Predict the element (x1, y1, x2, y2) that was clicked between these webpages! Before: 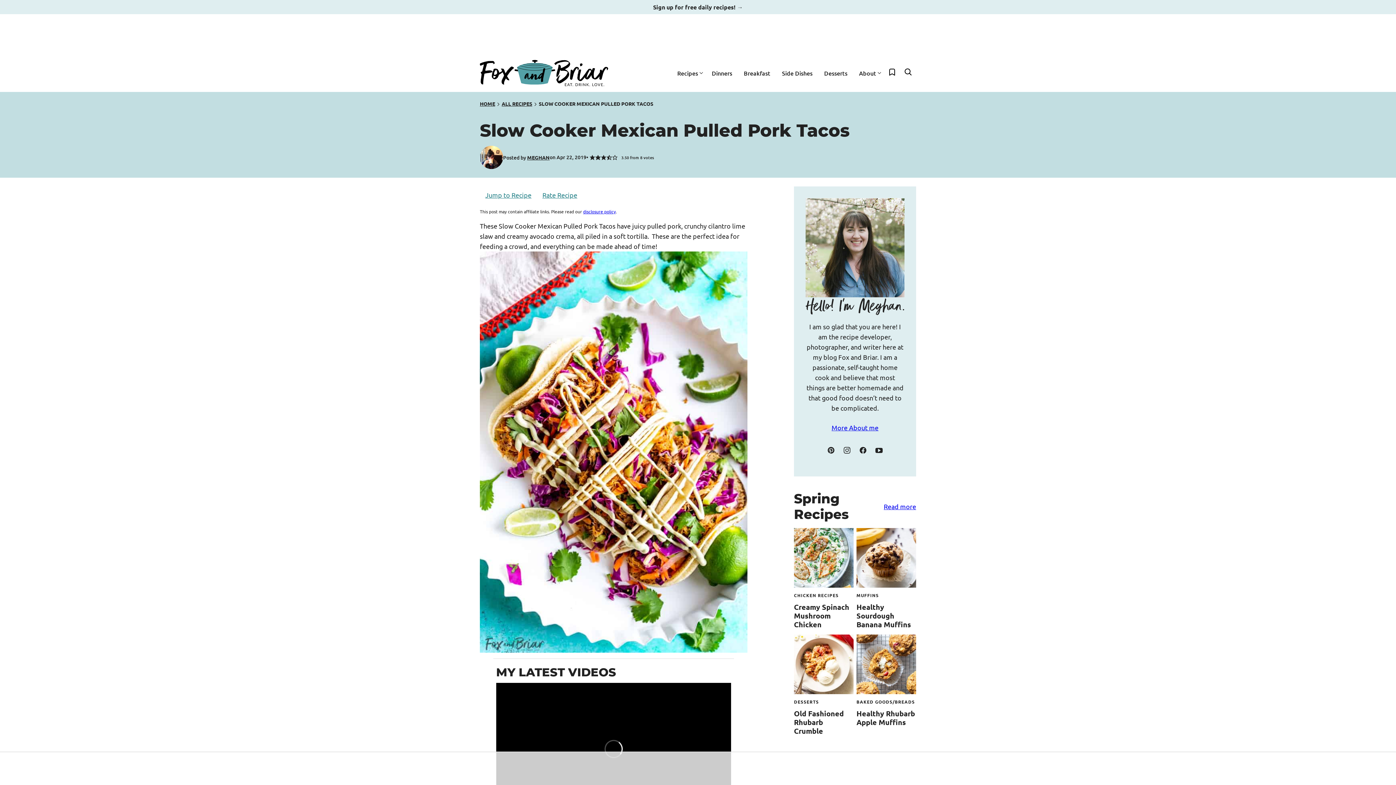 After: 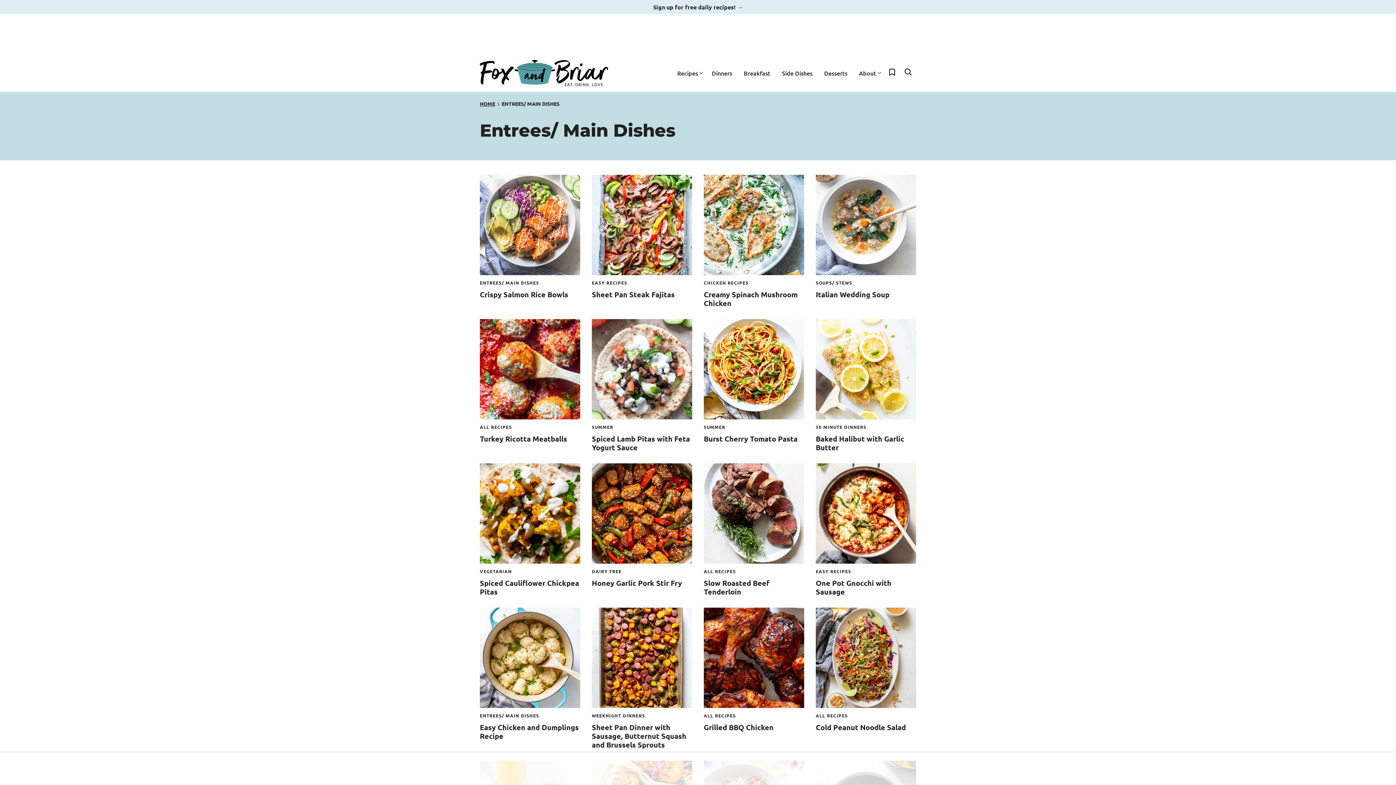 Action: label: Dinners bbox: (706, 63, 738, 82)